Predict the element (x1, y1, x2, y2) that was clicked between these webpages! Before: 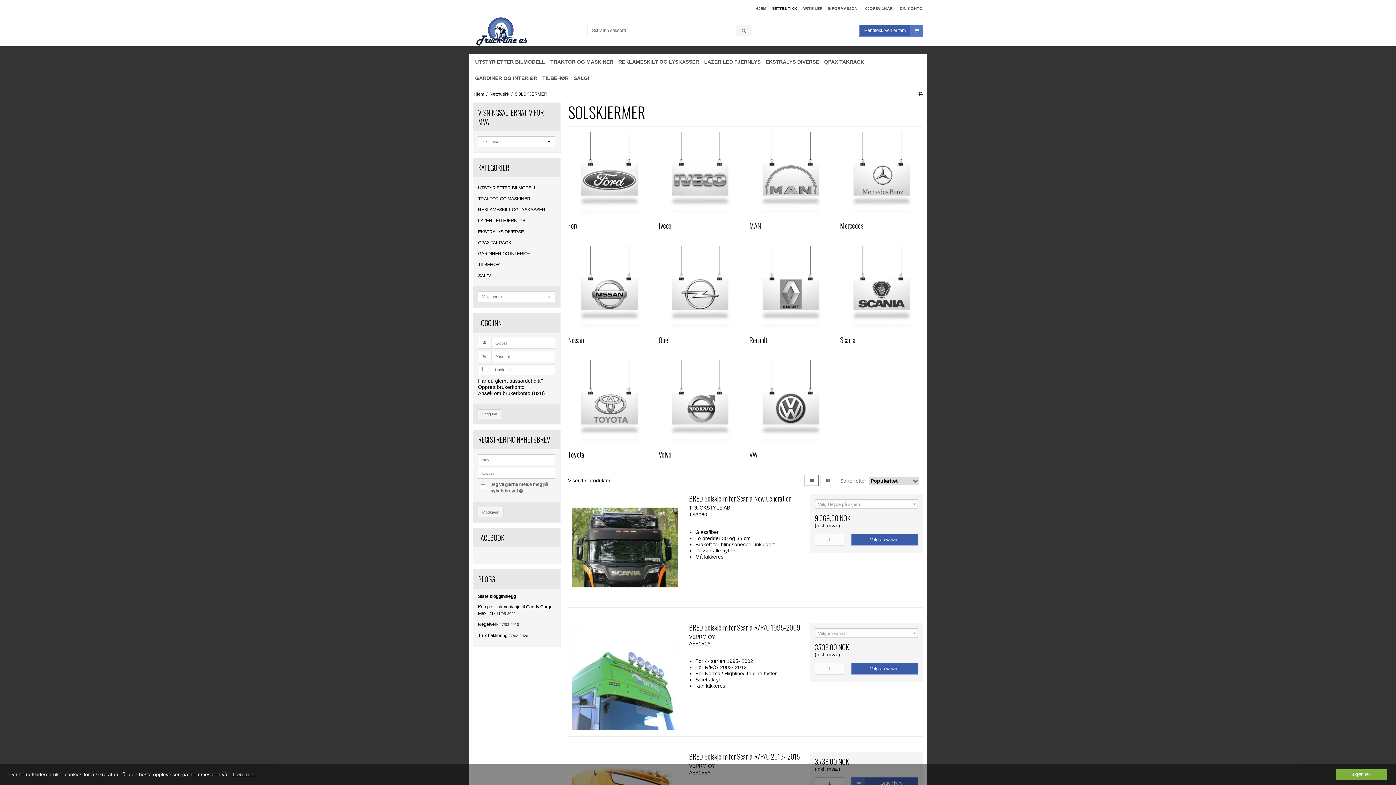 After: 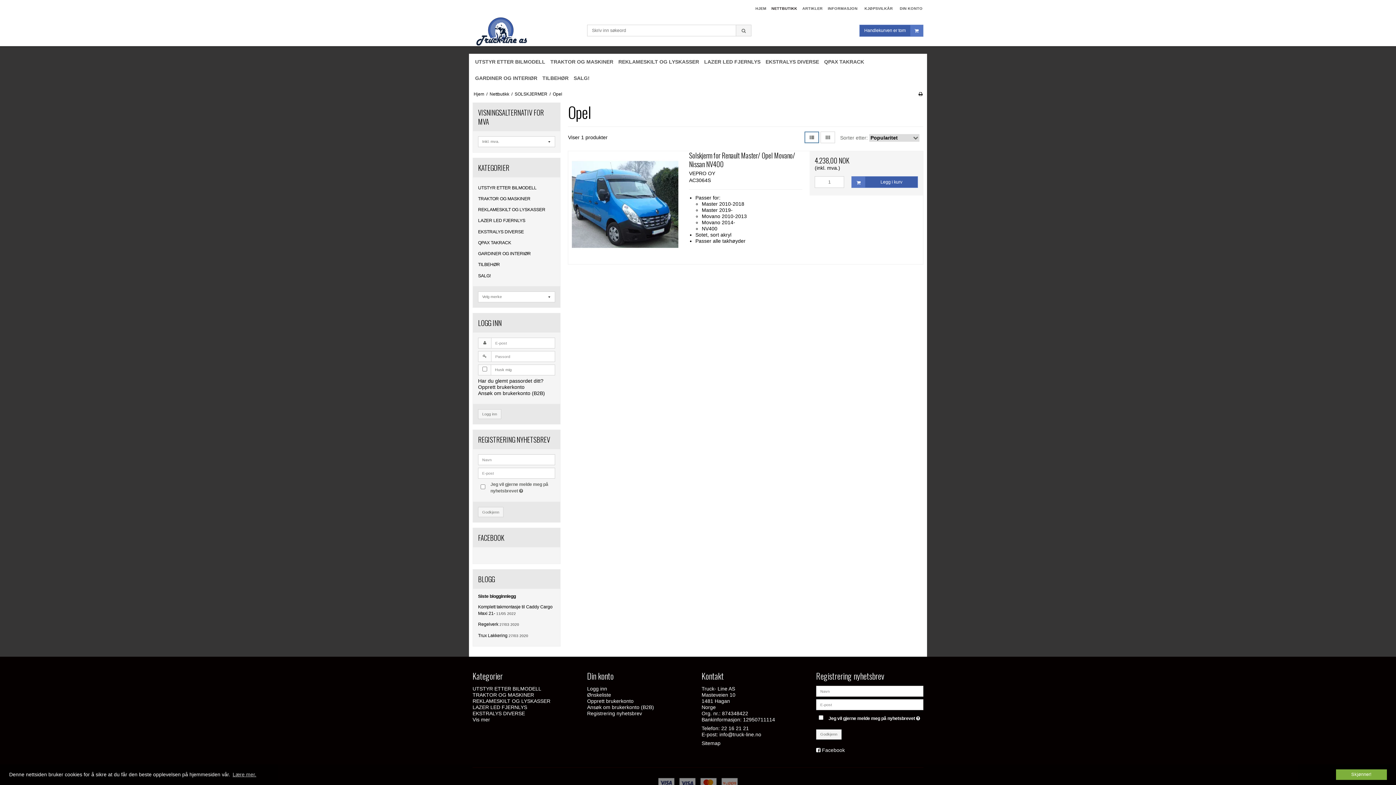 Action: bbox: (658, 246, 742, 329)